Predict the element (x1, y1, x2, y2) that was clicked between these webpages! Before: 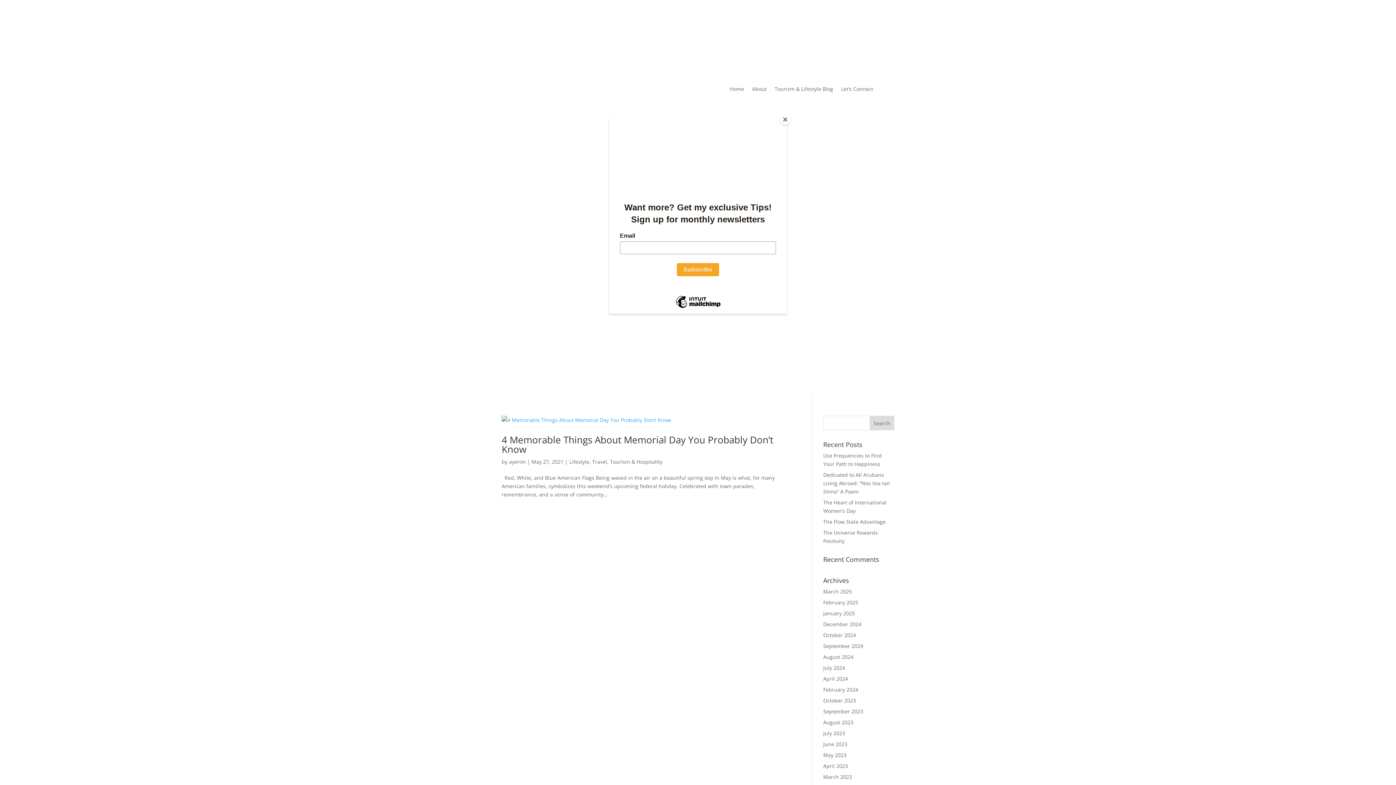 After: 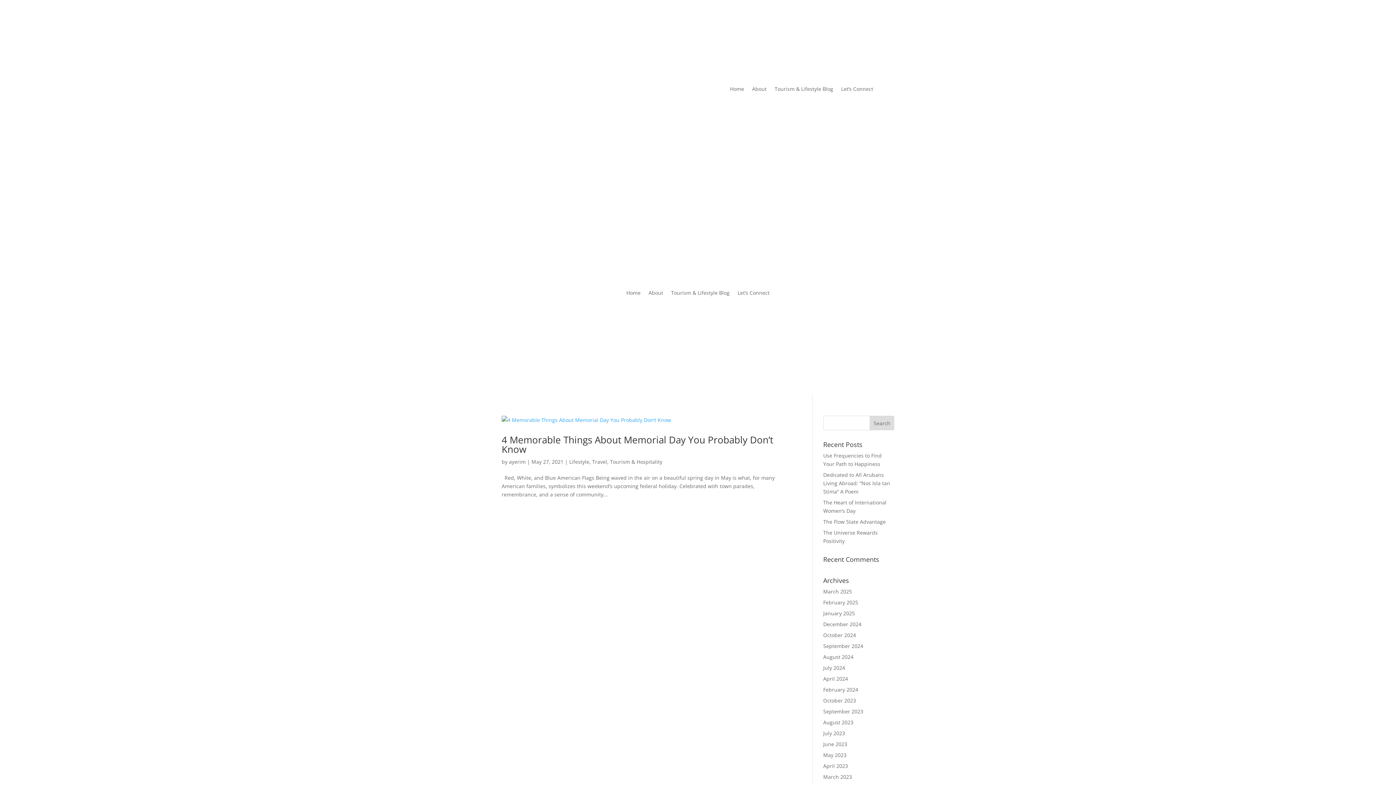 Action: label: Close bbox: (780, 114, 790, 125)